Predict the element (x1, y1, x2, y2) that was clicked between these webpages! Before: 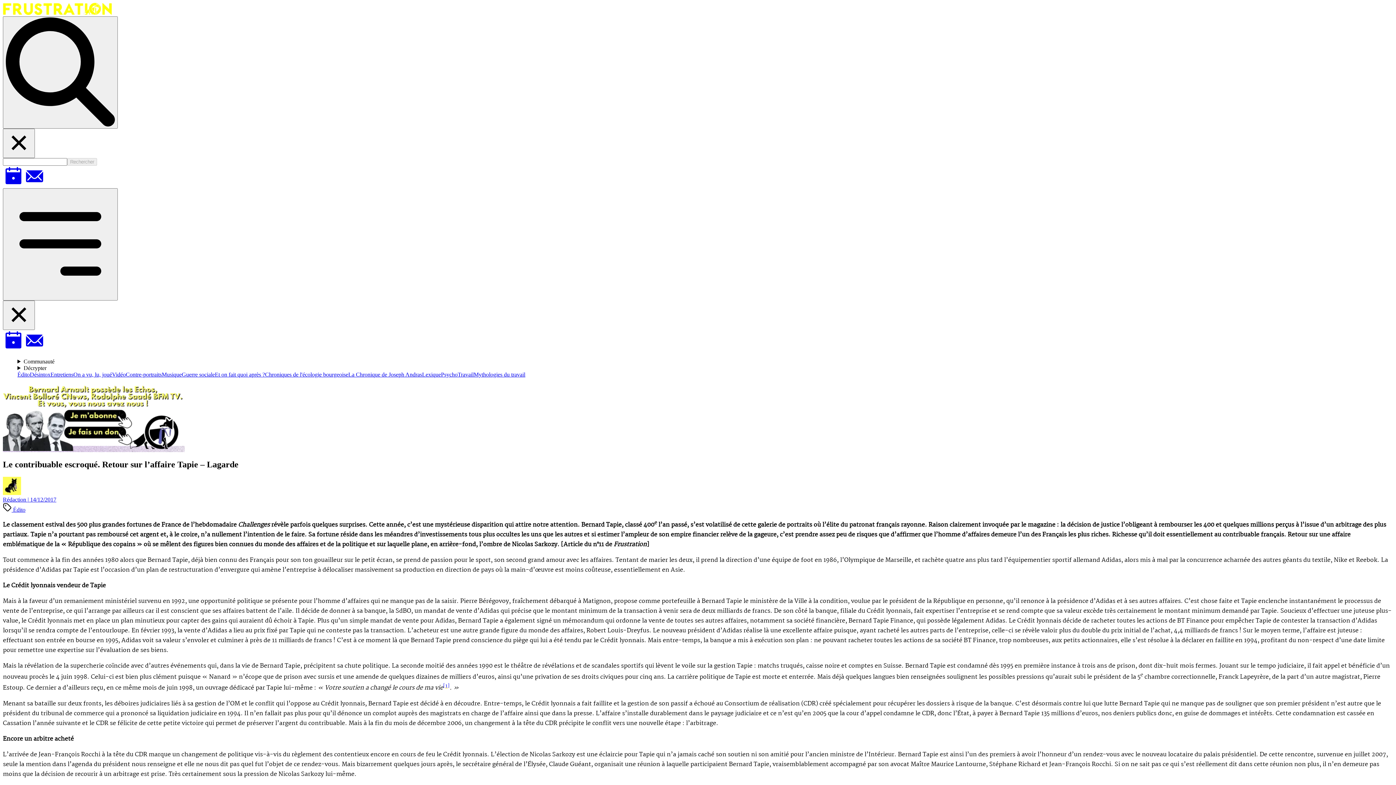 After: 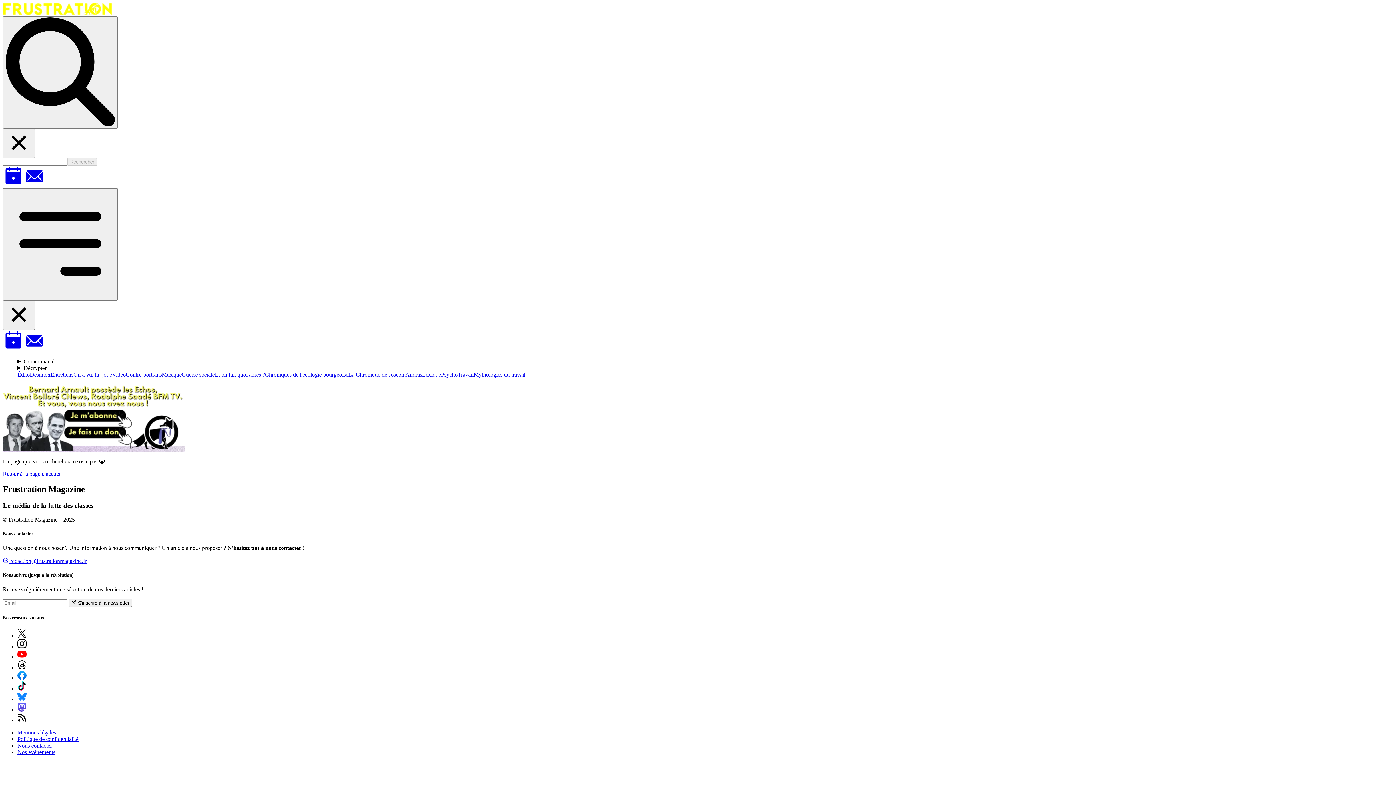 Action: bbox: (2, 446, 184, 452)